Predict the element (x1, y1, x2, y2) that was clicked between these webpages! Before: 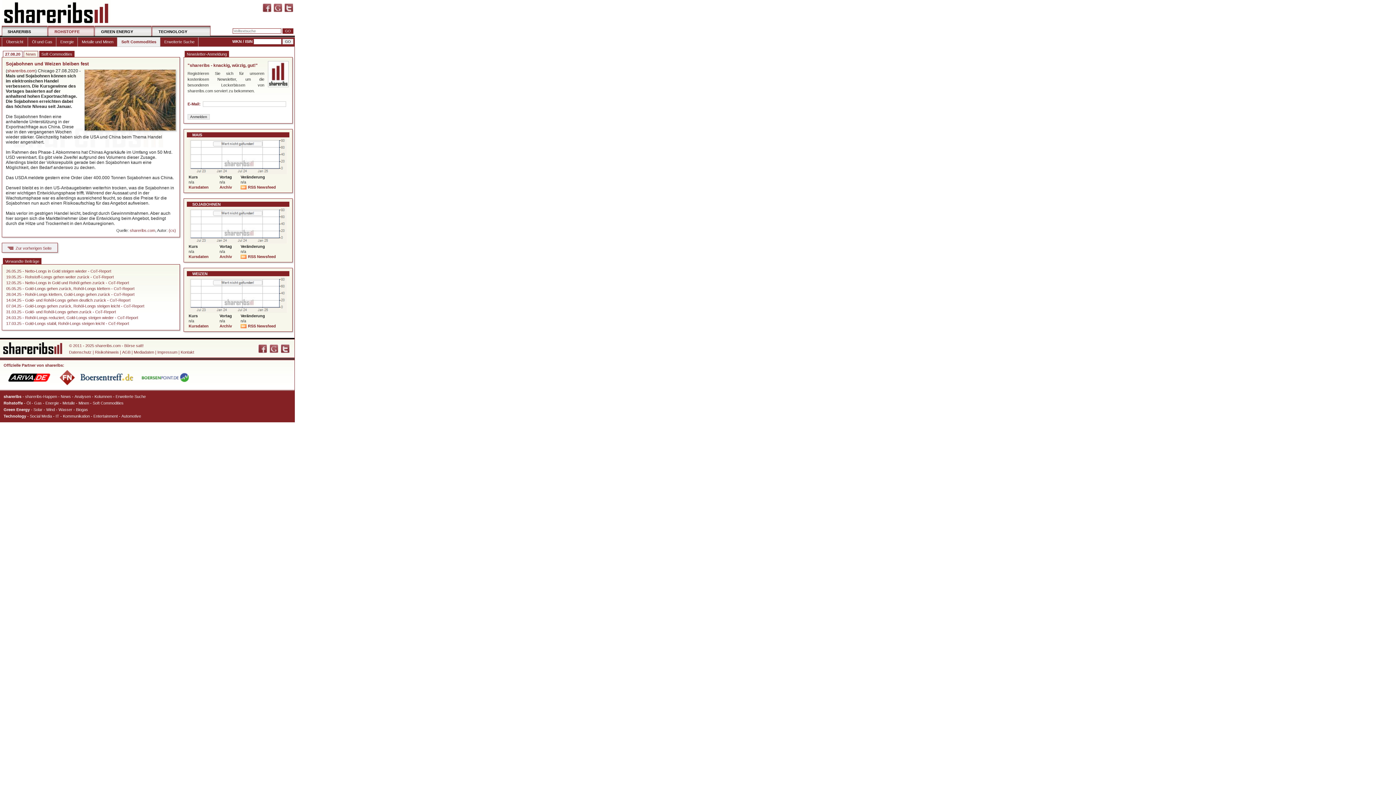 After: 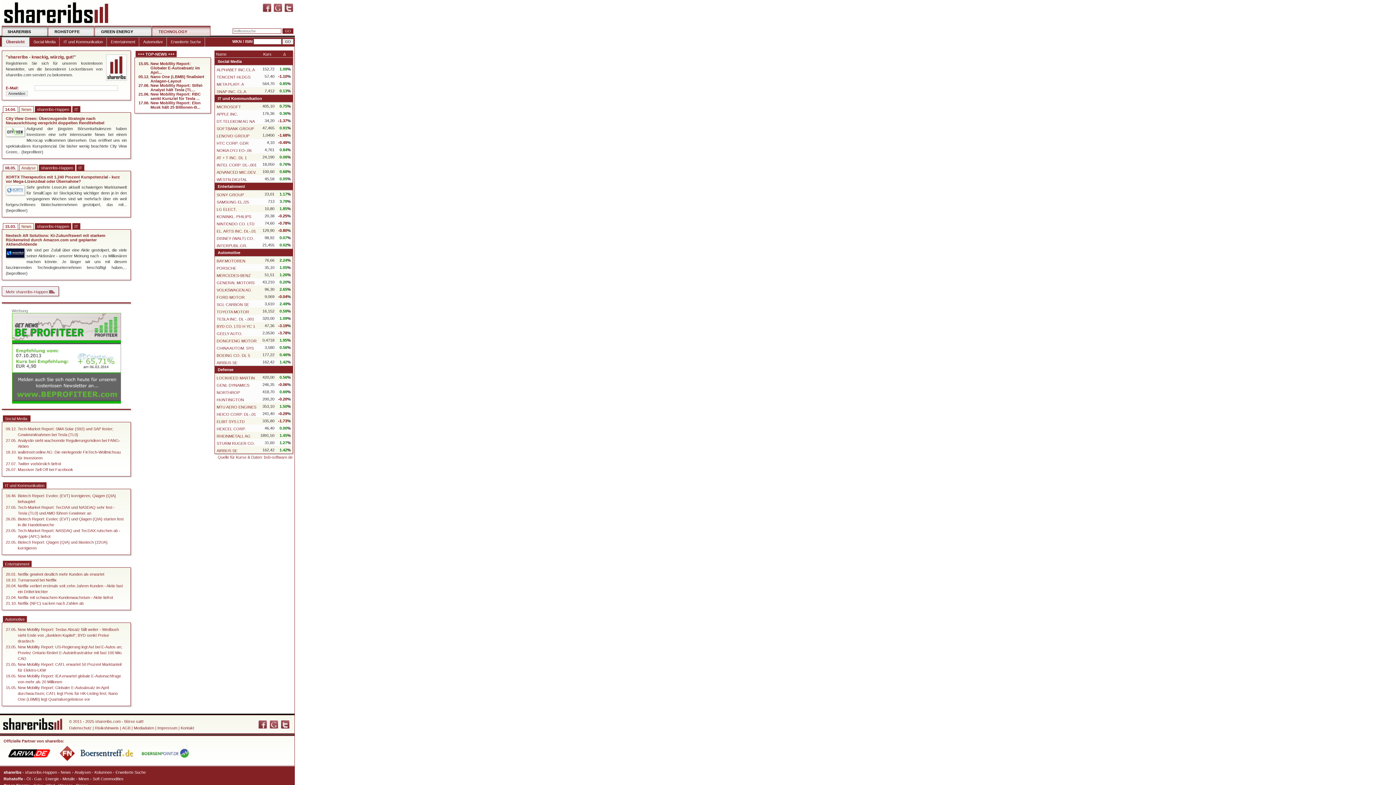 Action: bbox: (3, 414, 26, 418) label: Technology